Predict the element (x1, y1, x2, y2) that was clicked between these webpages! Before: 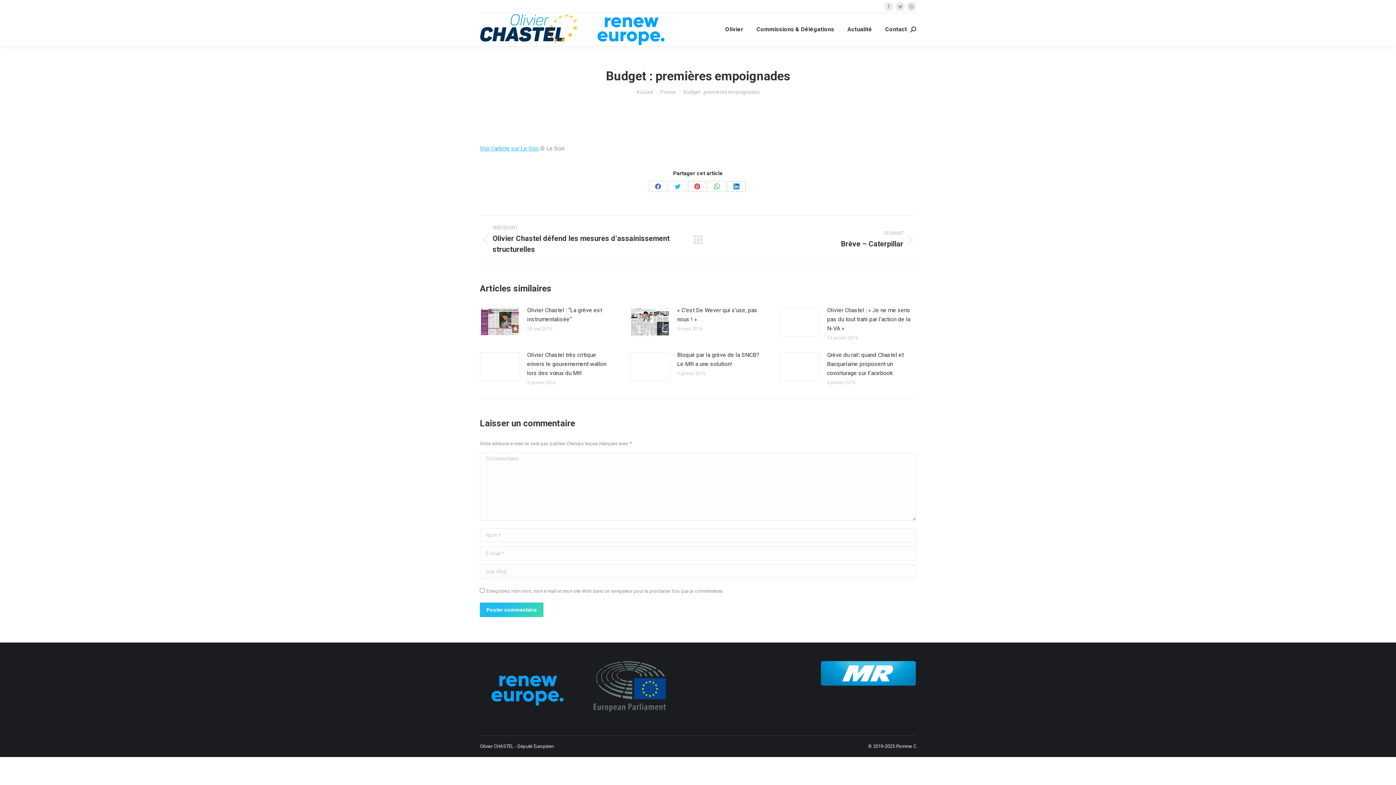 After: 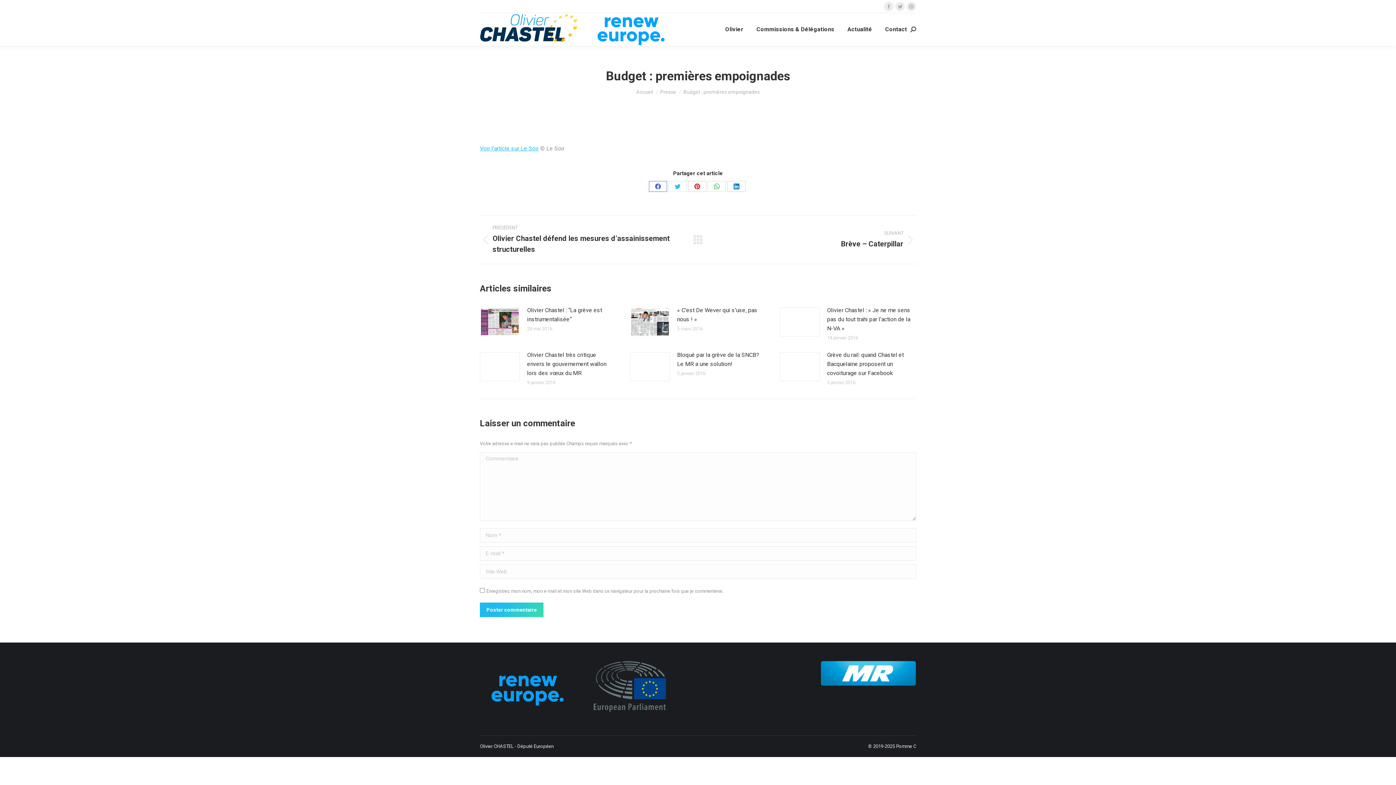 Action: bbox: (649, 181, 667, 192) label: Partager sur Facebook